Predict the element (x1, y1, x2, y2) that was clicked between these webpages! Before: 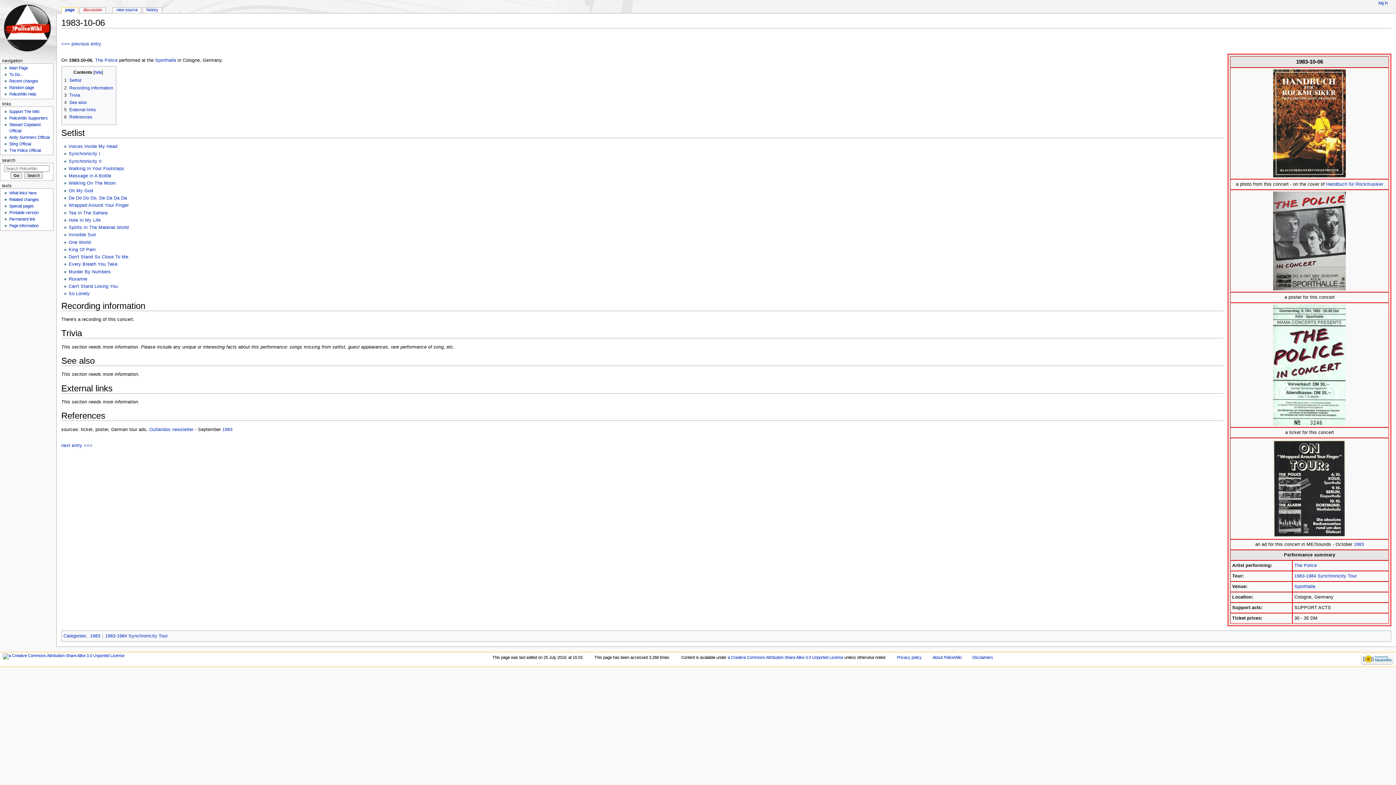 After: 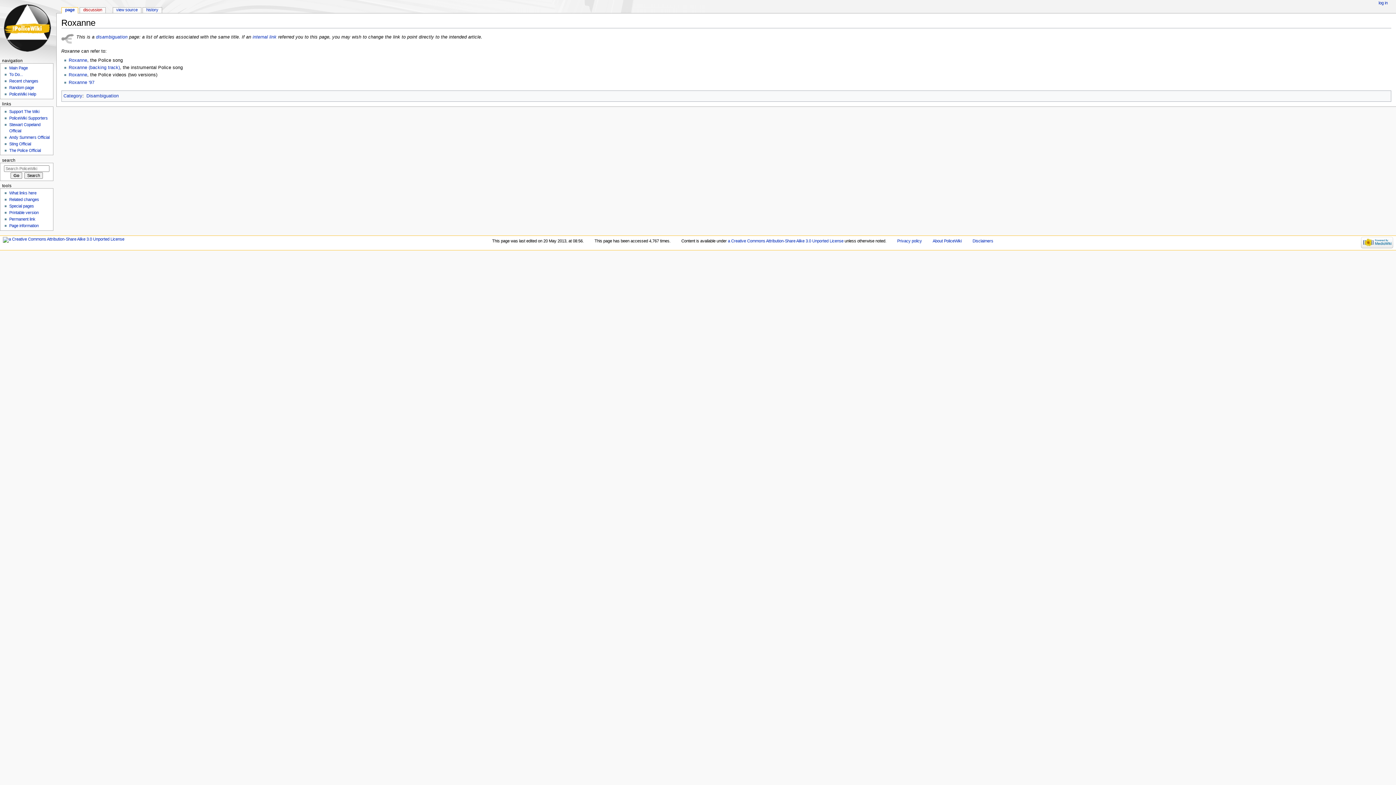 Action: label: Roxanne bbox: (68, 276, 87, 281)